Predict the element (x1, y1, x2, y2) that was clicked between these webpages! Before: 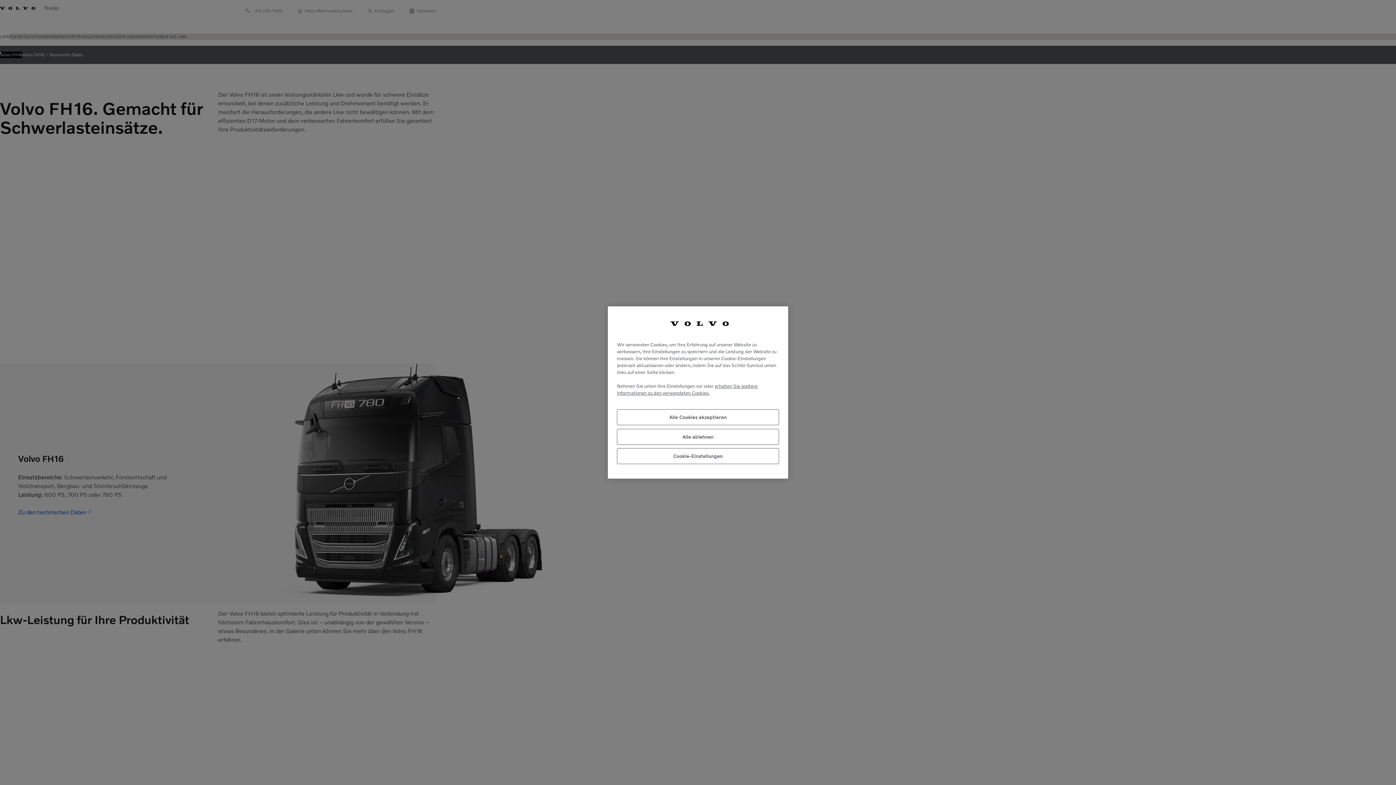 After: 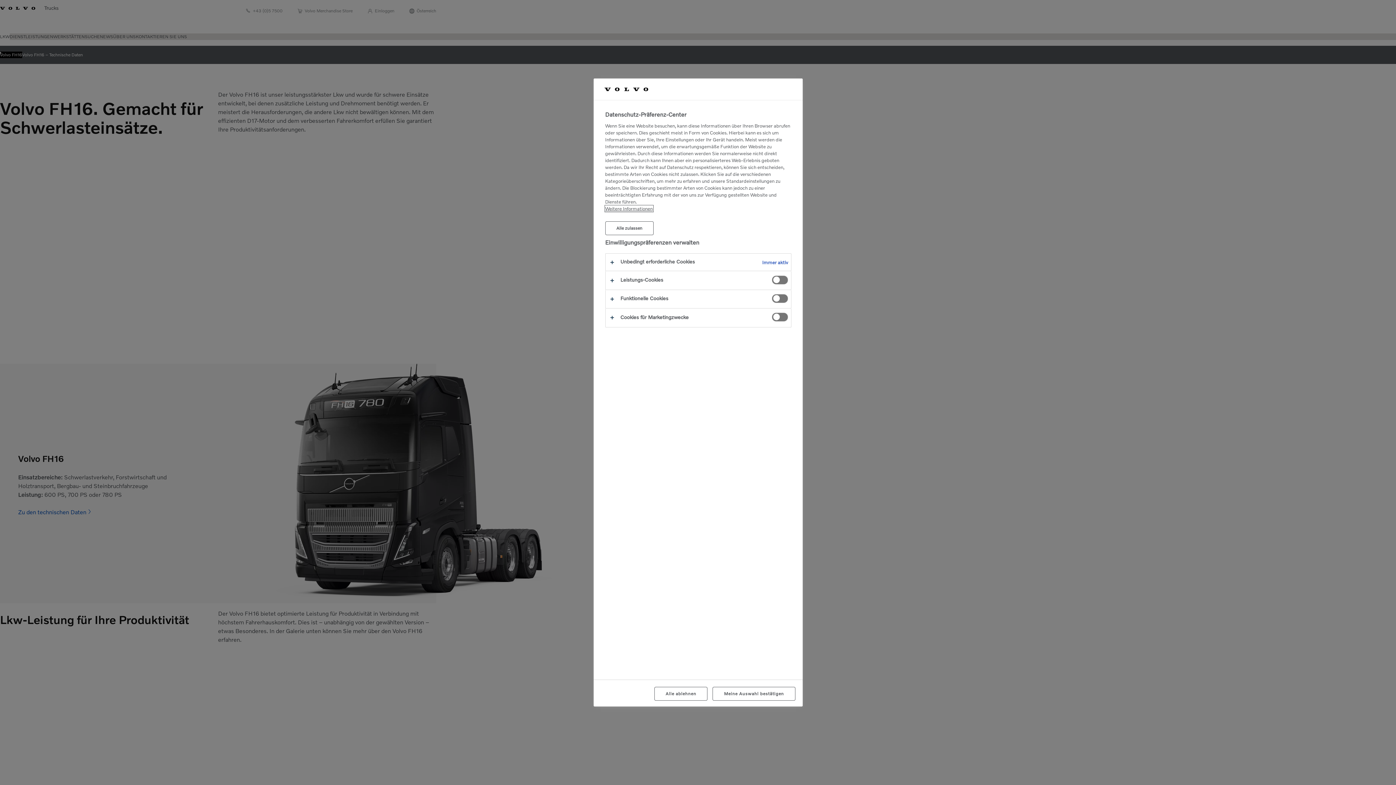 Action: label: Cookie-Einstellungen bbox: (617, 448, 779, 464)